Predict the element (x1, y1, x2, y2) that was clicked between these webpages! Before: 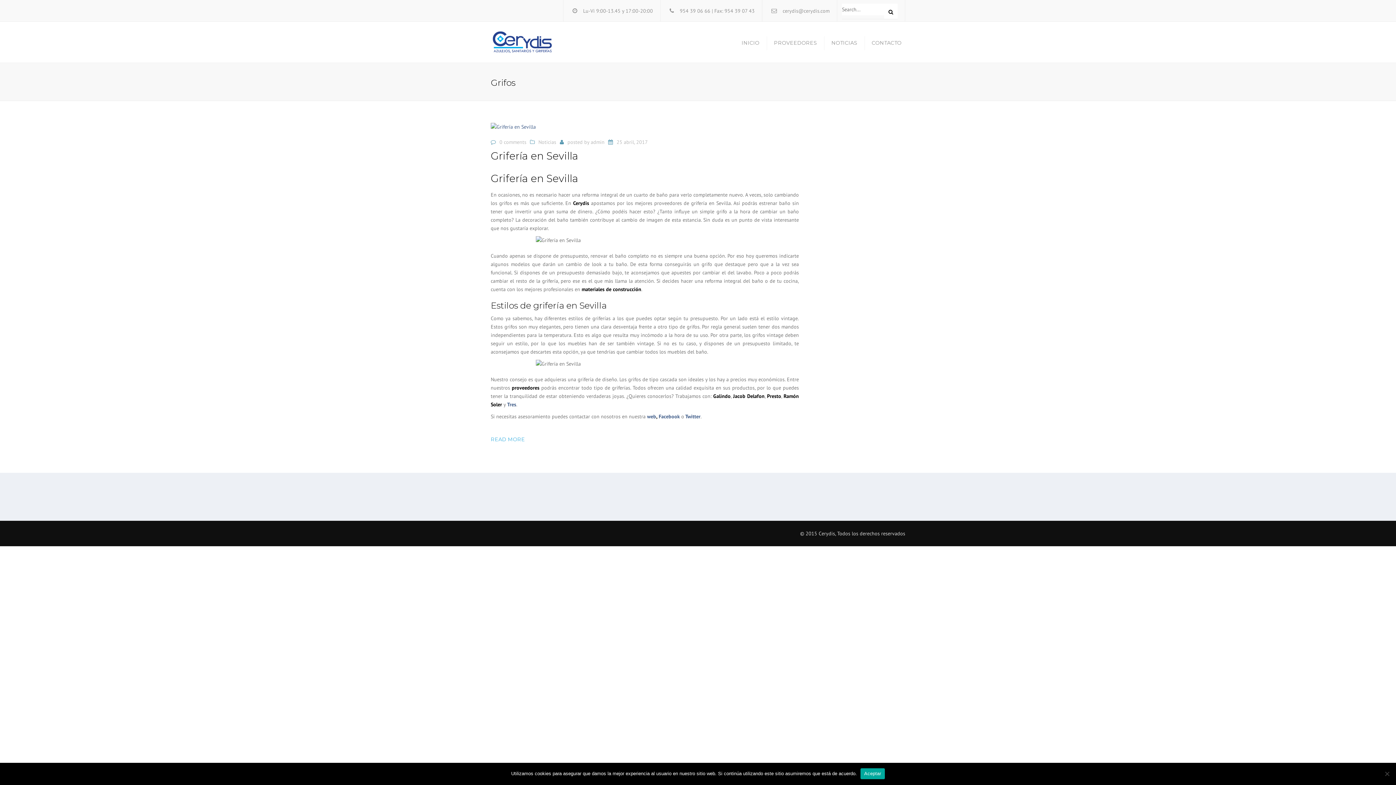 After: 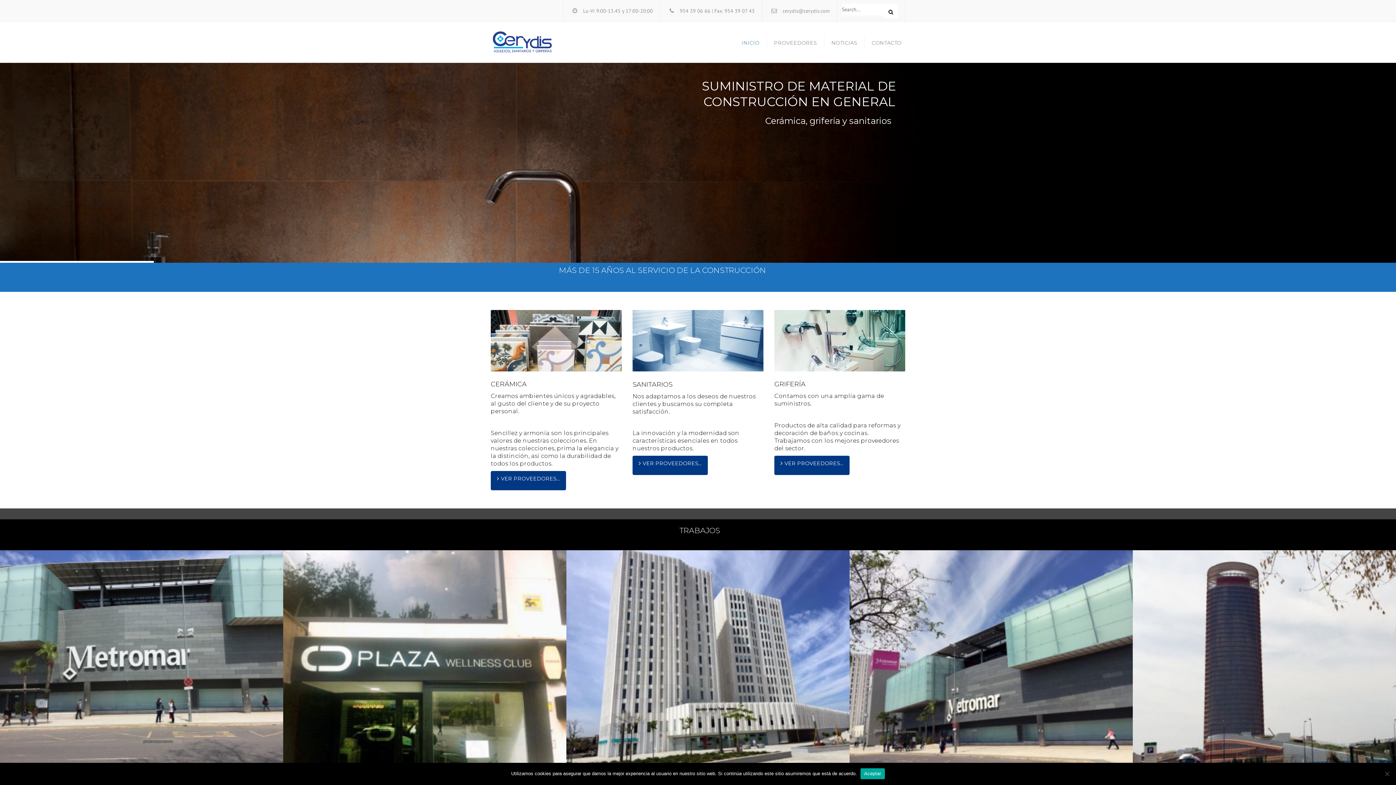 Action: label: INICIO bbox: (741, 28, 763, 57)